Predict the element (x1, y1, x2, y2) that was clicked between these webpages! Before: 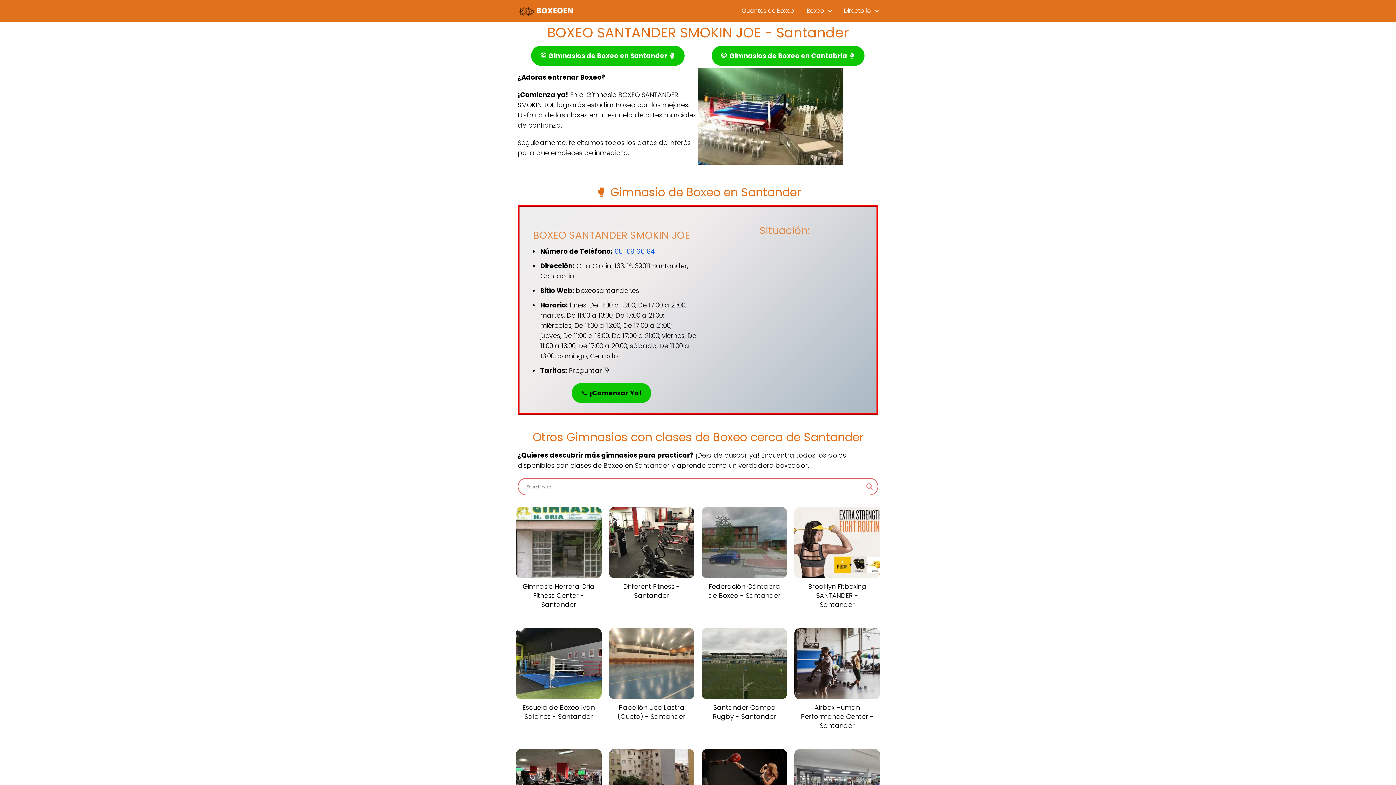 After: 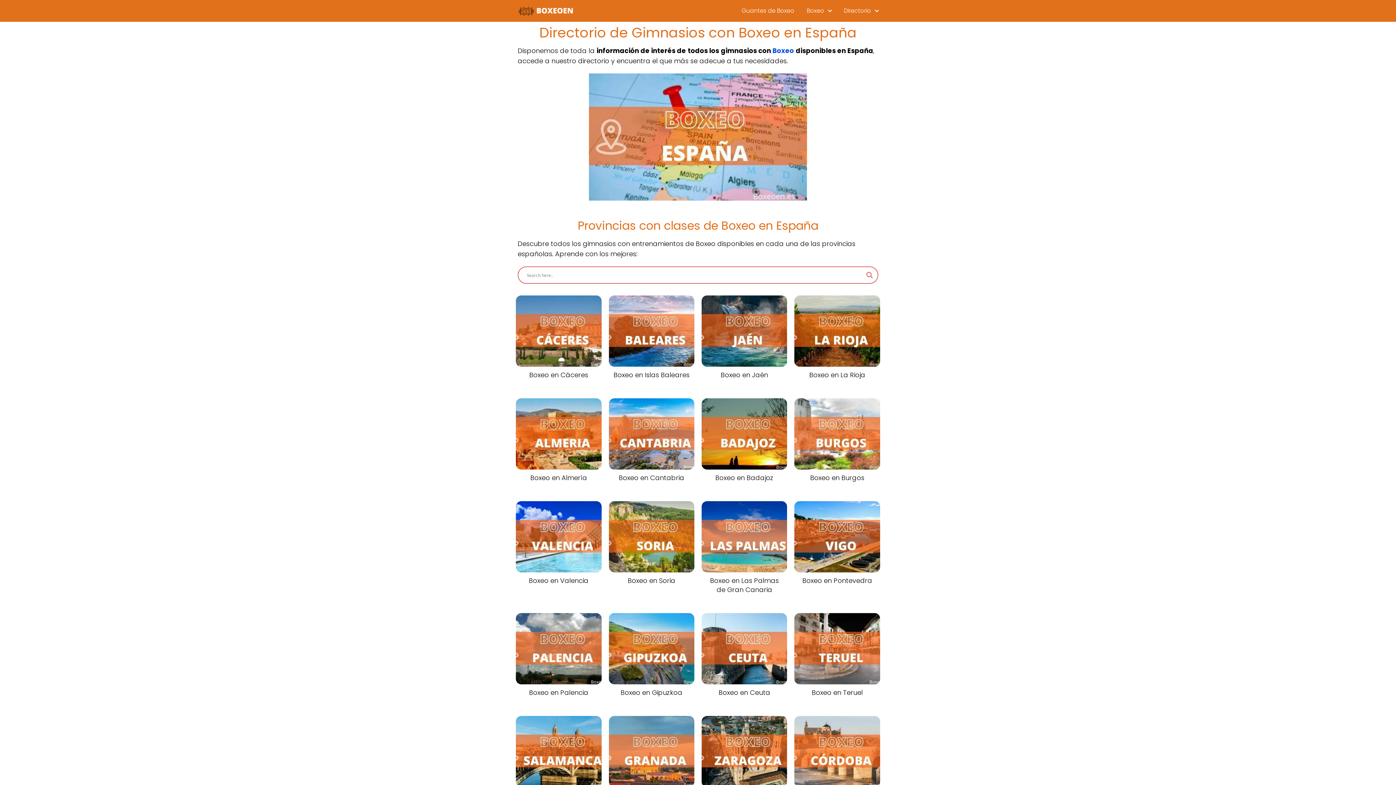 Action: bbox: (844, 6, 874, 14) label: Directorio